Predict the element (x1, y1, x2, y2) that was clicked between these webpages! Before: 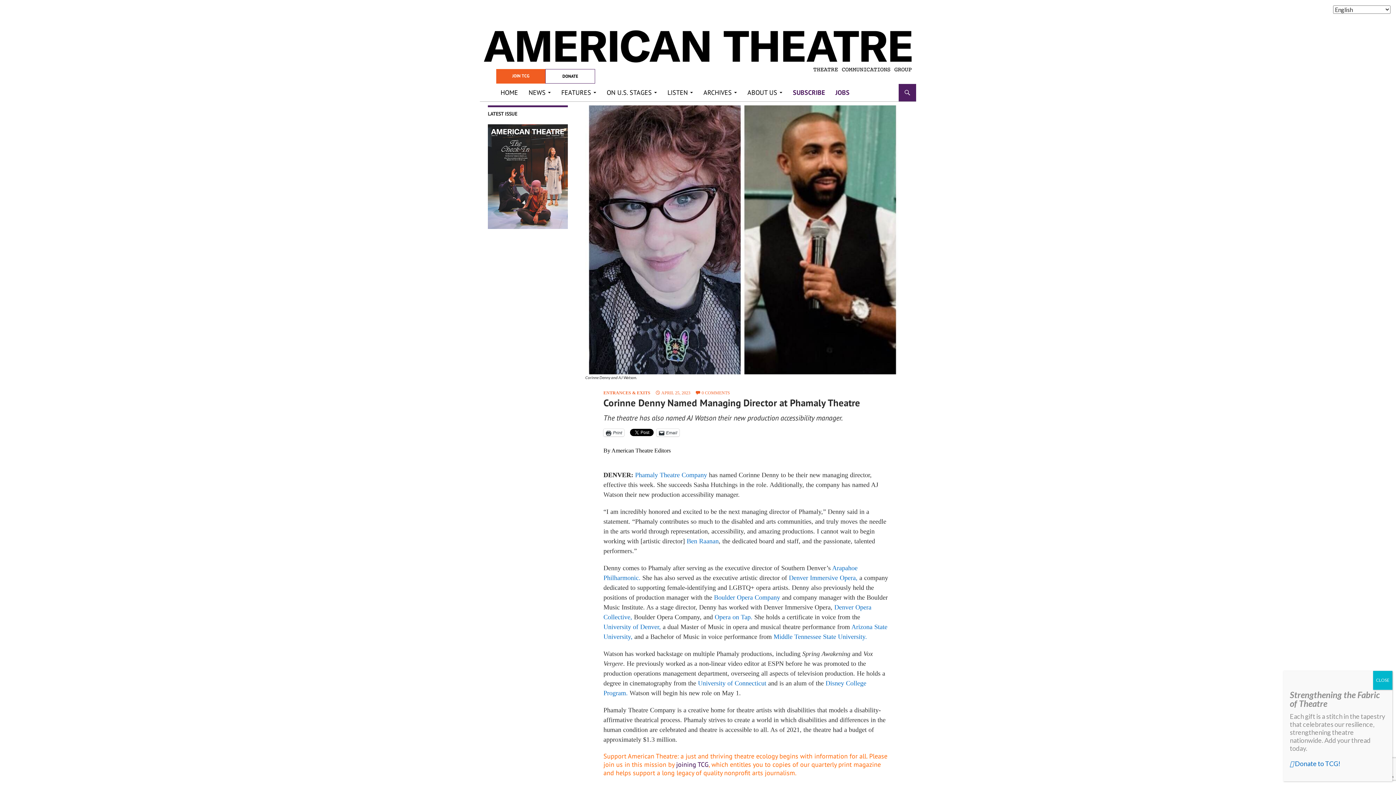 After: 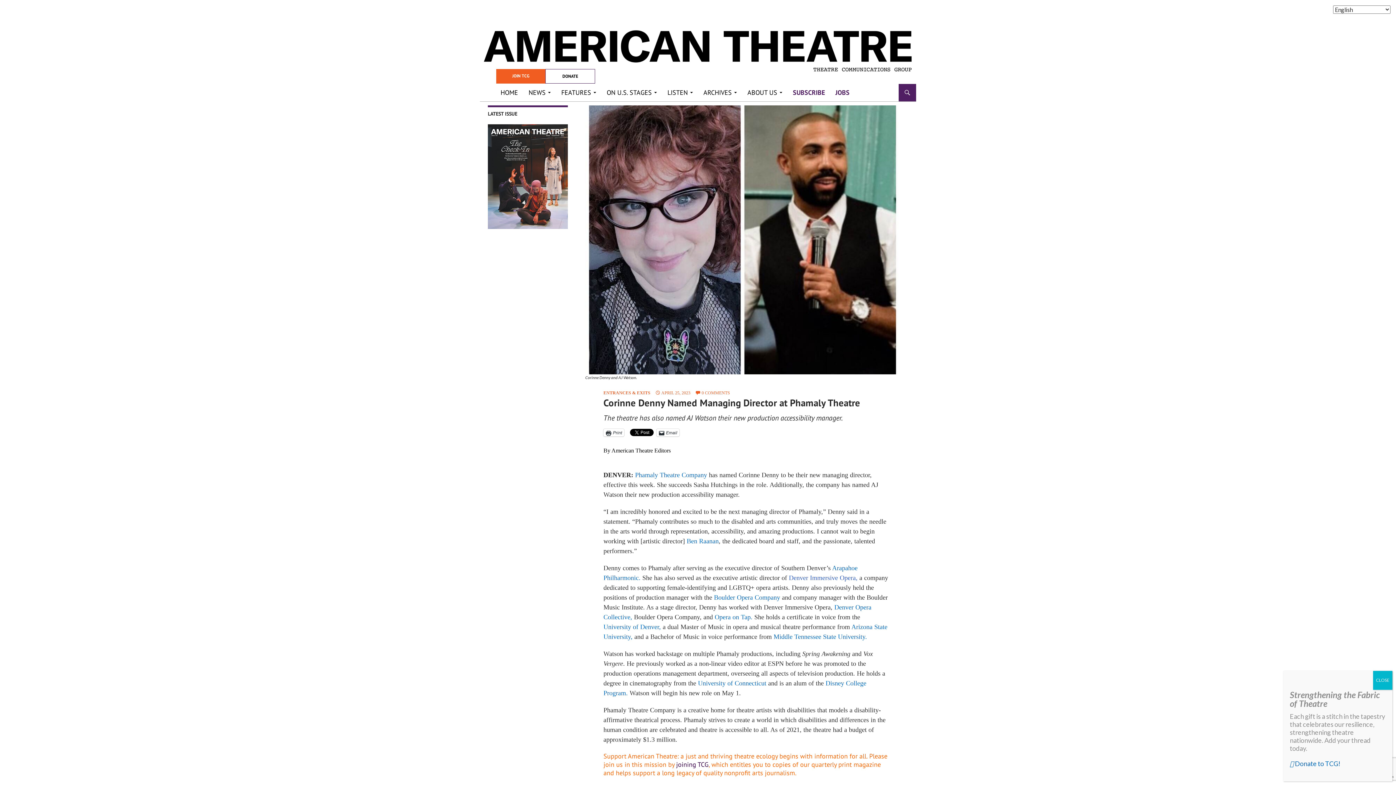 Action: bbox: (789, 574, 857, 581) label: Denver Immersive Opera,